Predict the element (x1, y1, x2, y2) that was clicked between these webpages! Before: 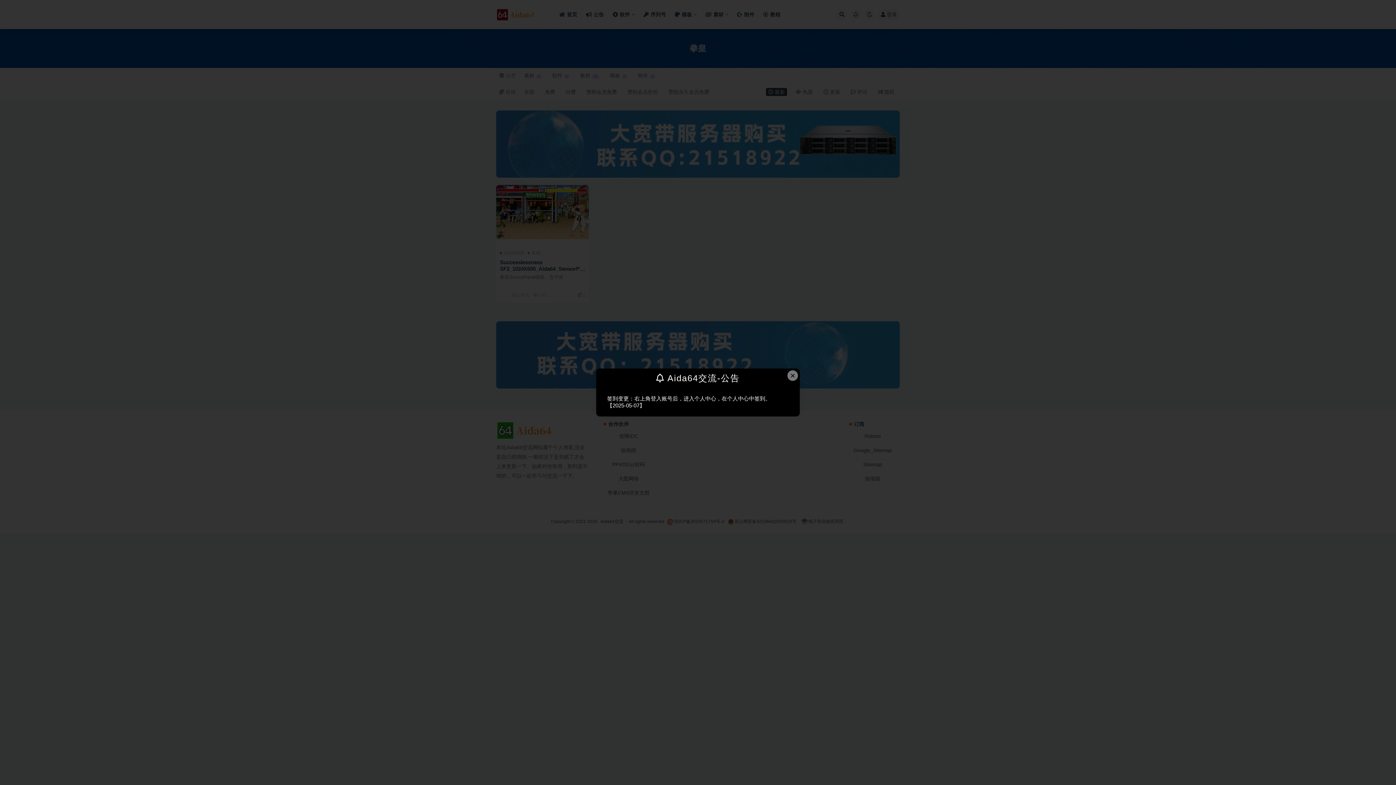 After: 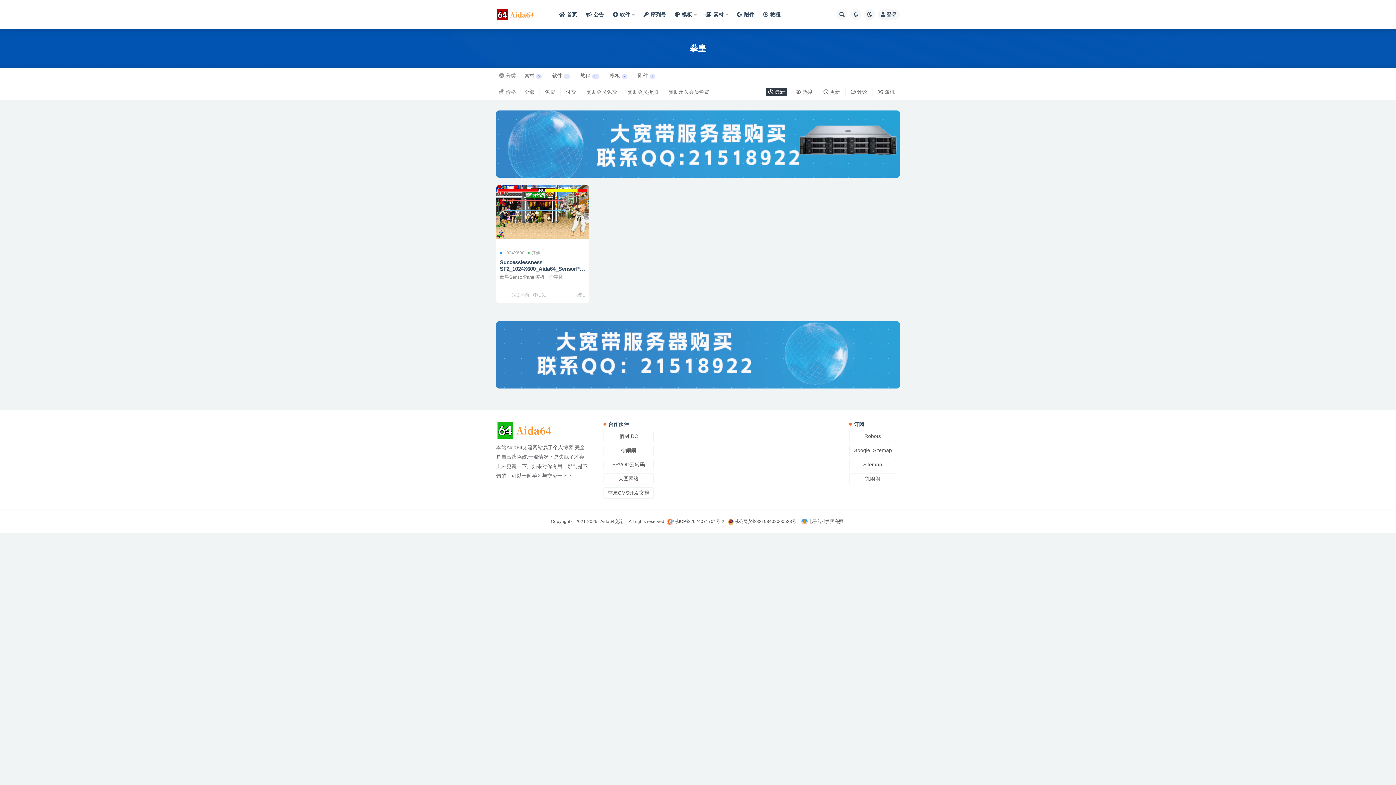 Action: bbox: (787, 370, 798, 381) label: Close this dialog